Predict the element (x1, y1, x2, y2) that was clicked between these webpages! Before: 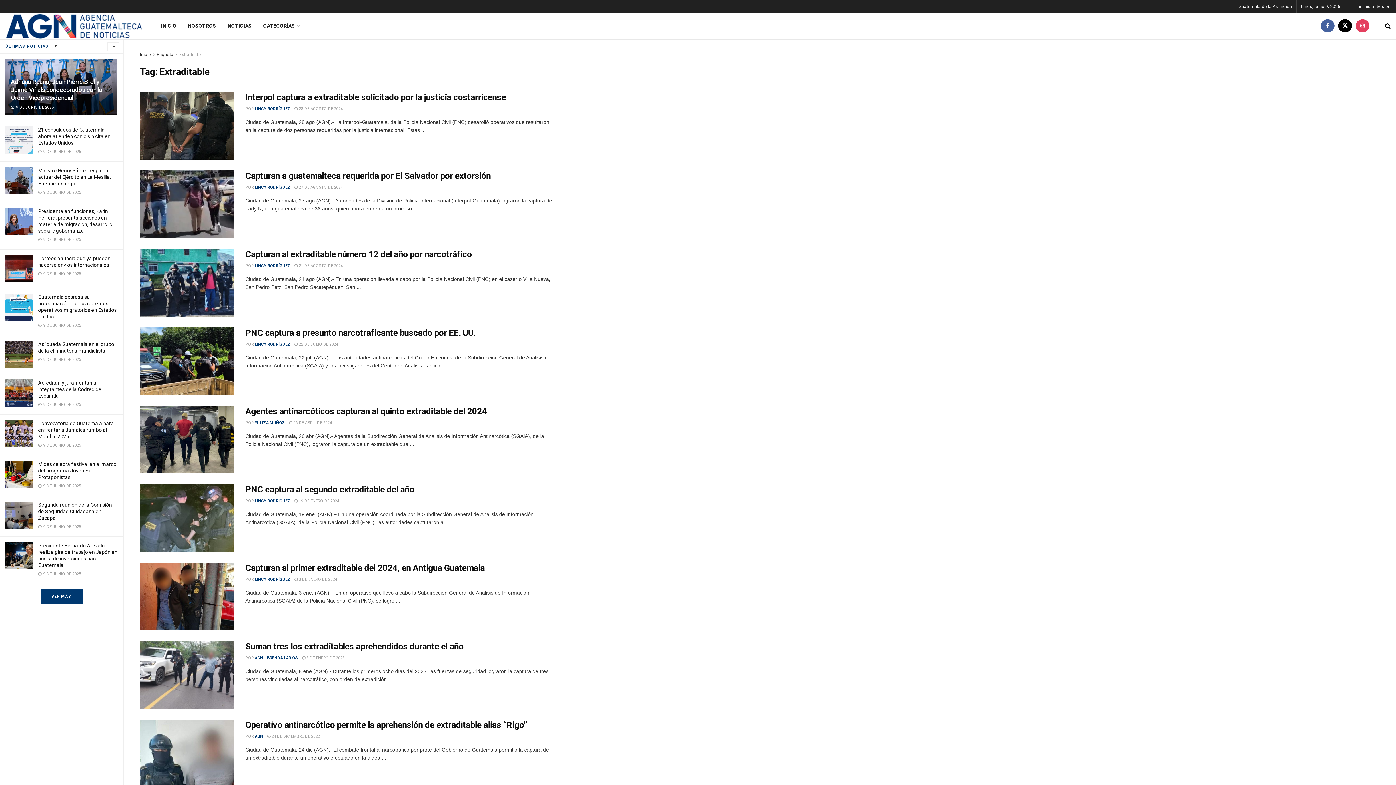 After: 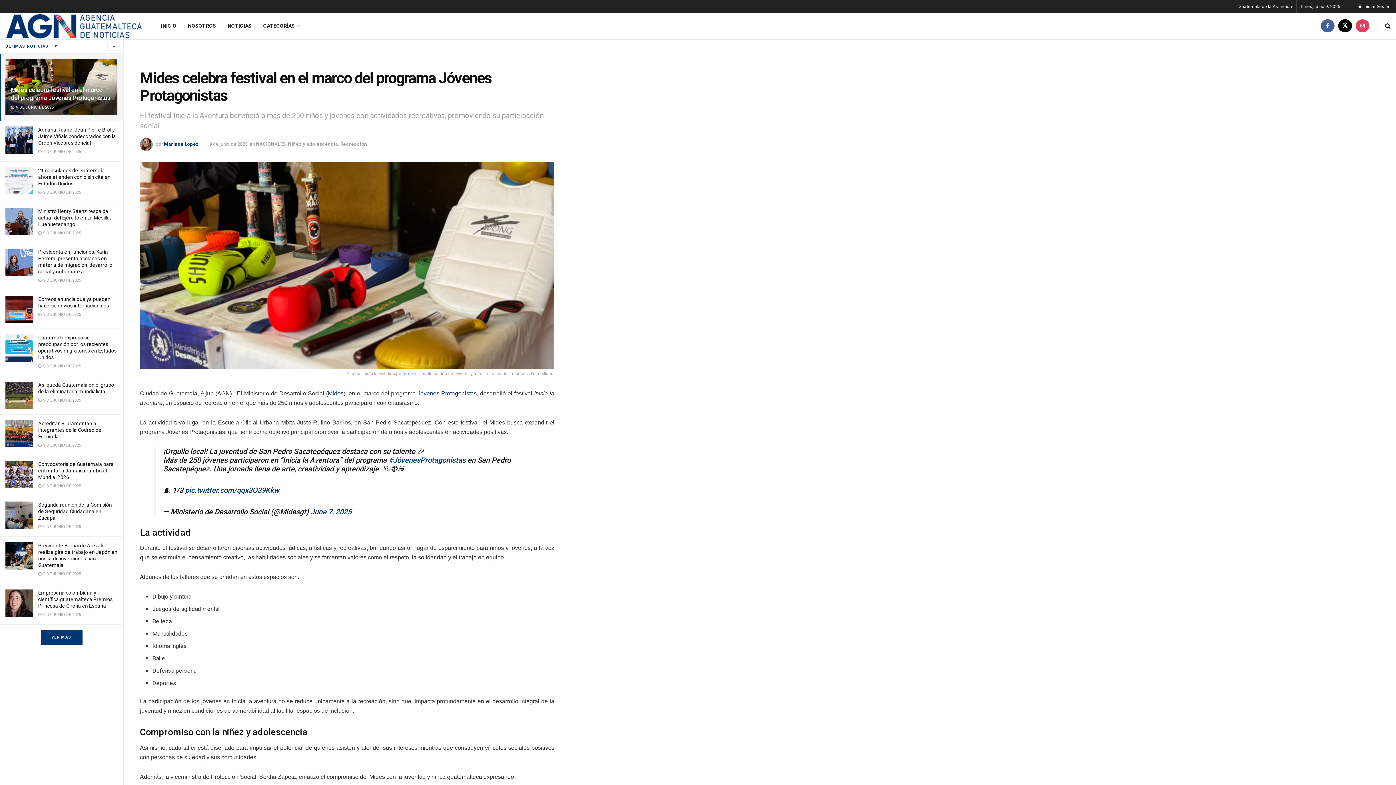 Action: bbox: (38, 461, 116, 480) label: Mides celebra festival en el marco del programa Jóvenes Protagonistas